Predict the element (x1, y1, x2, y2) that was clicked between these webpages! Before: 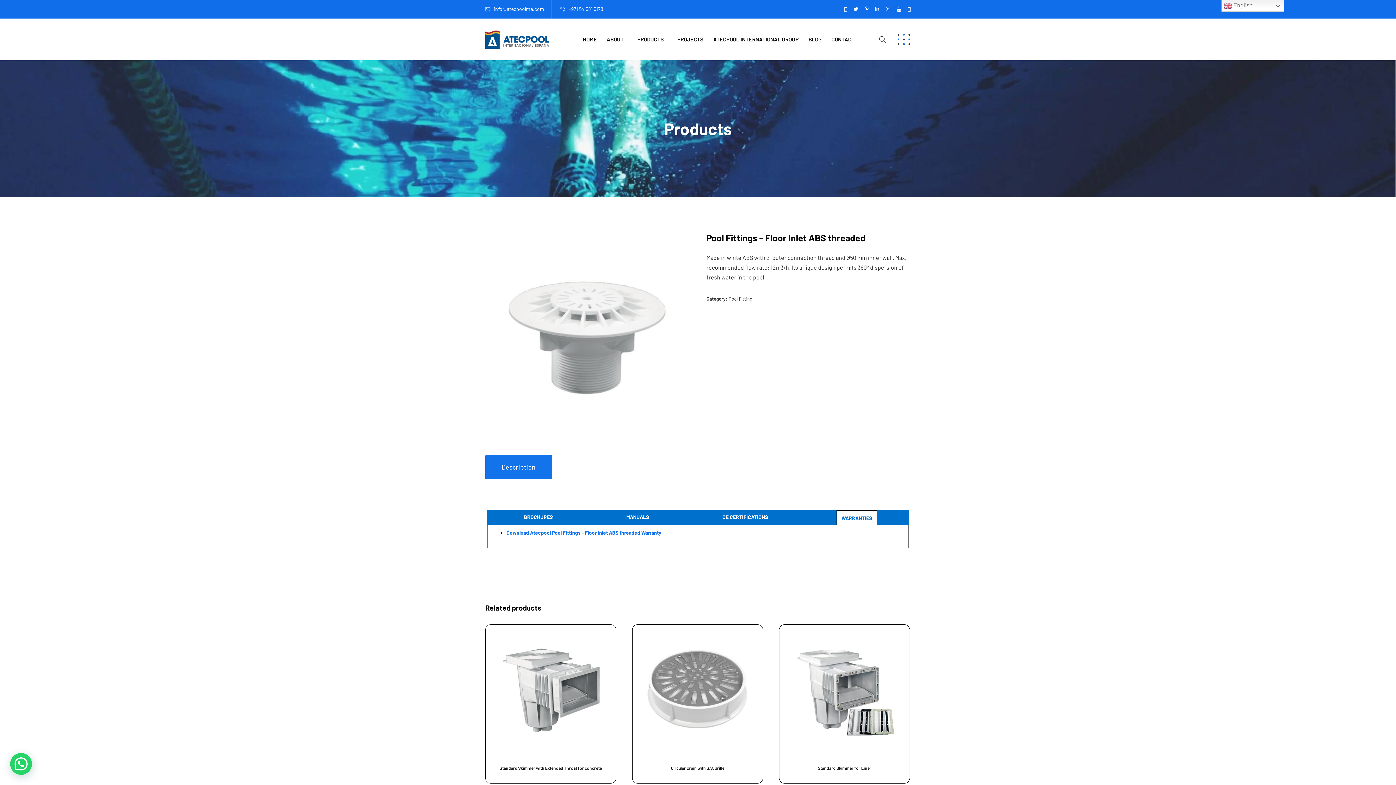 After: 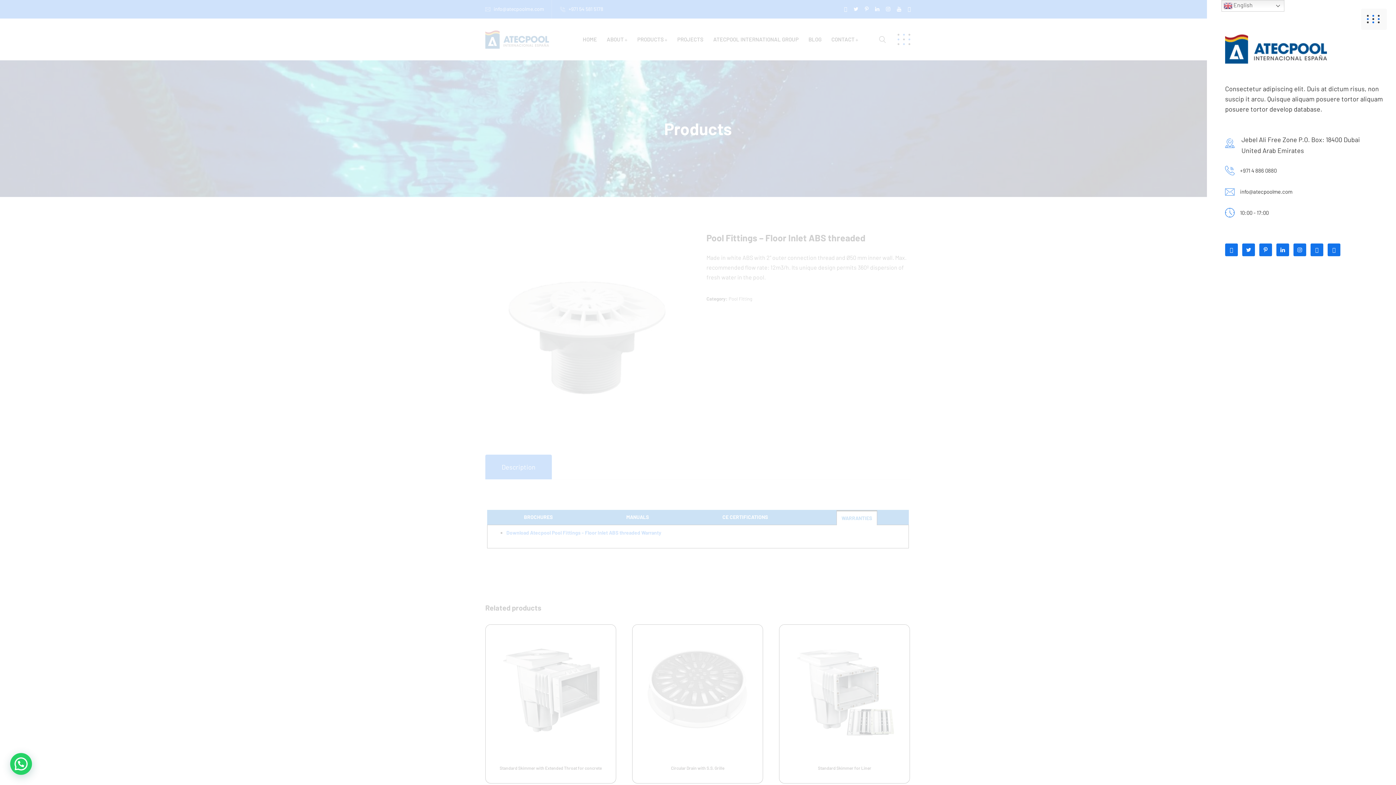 Action: bbox: (891, 26, 912, 52)